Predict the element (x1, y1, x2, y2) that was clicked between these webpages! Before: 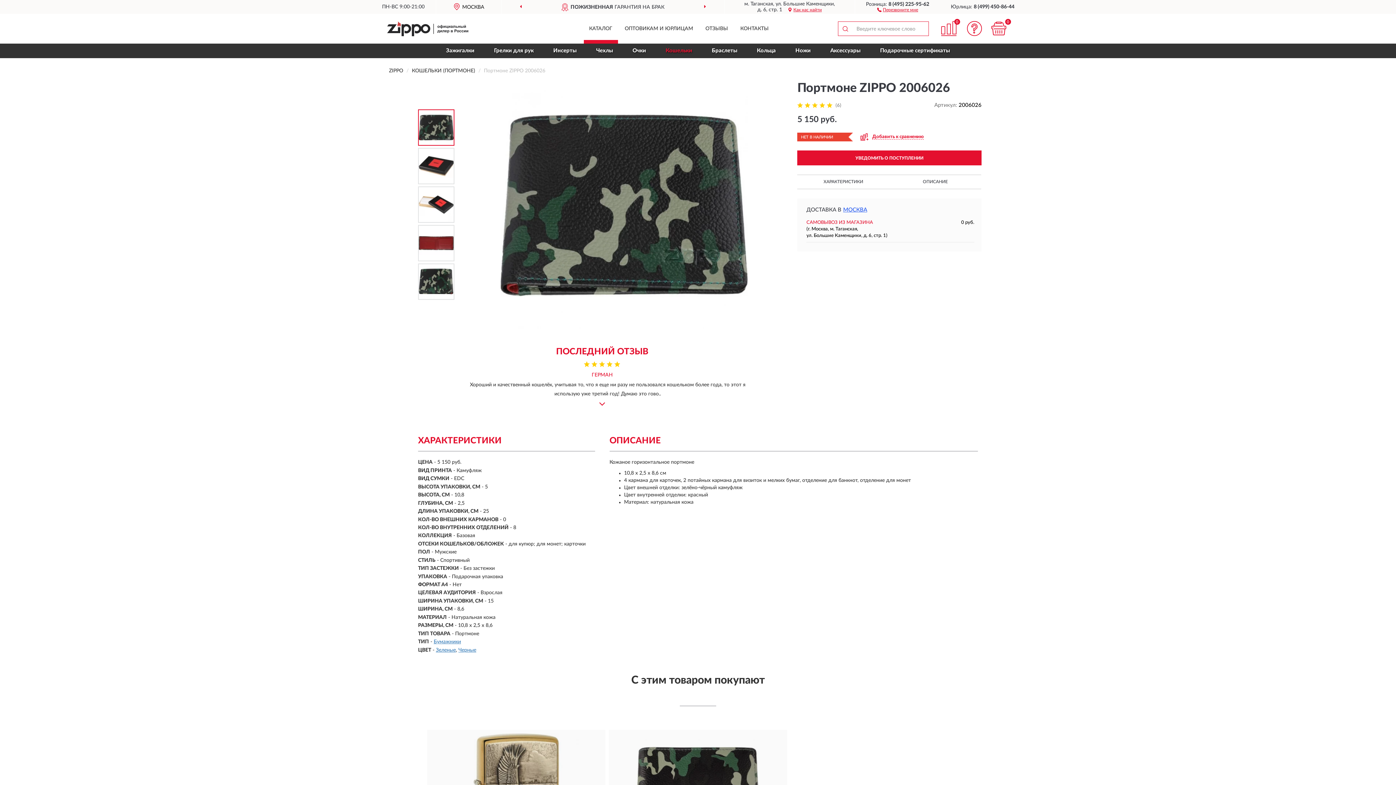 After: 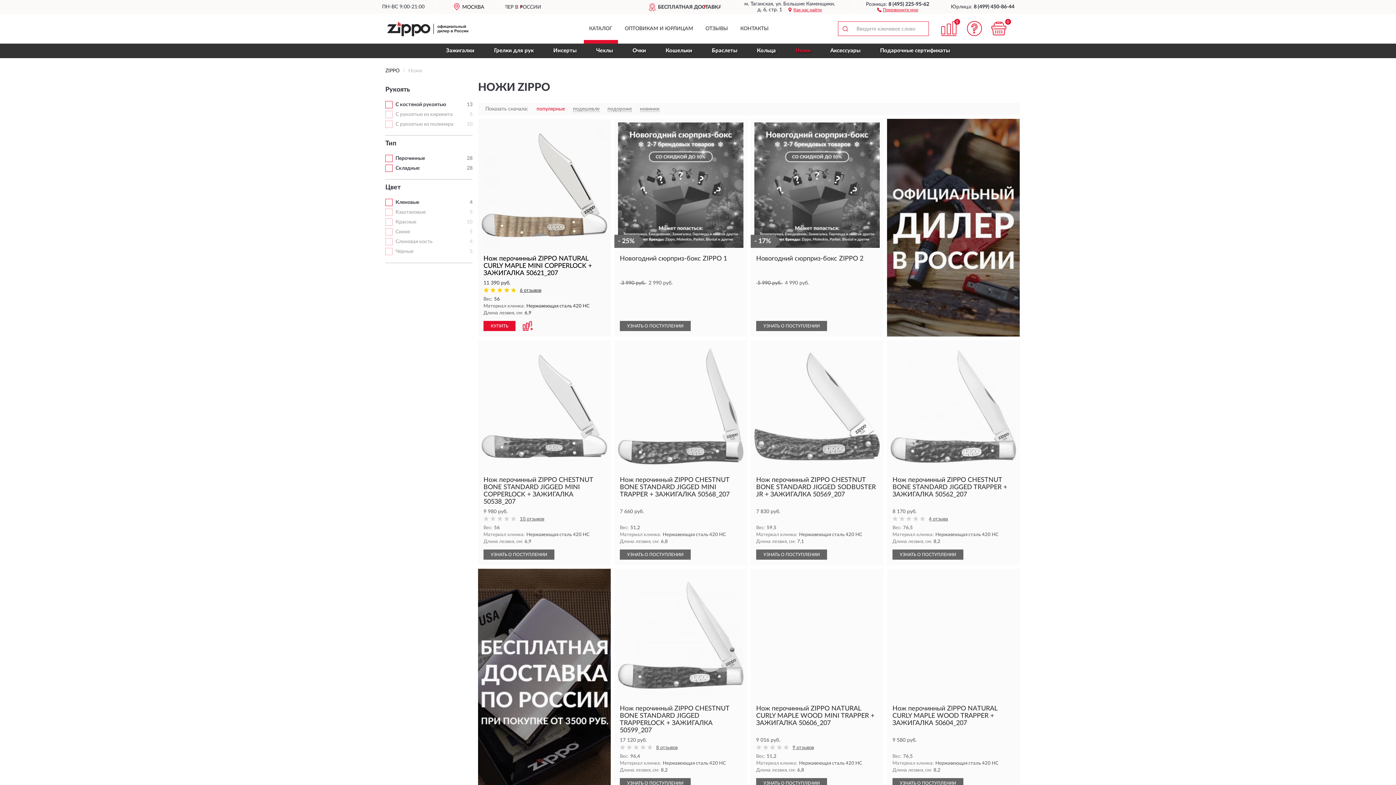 Action: bbox: (786, 43, 820, 58) label: Ножи